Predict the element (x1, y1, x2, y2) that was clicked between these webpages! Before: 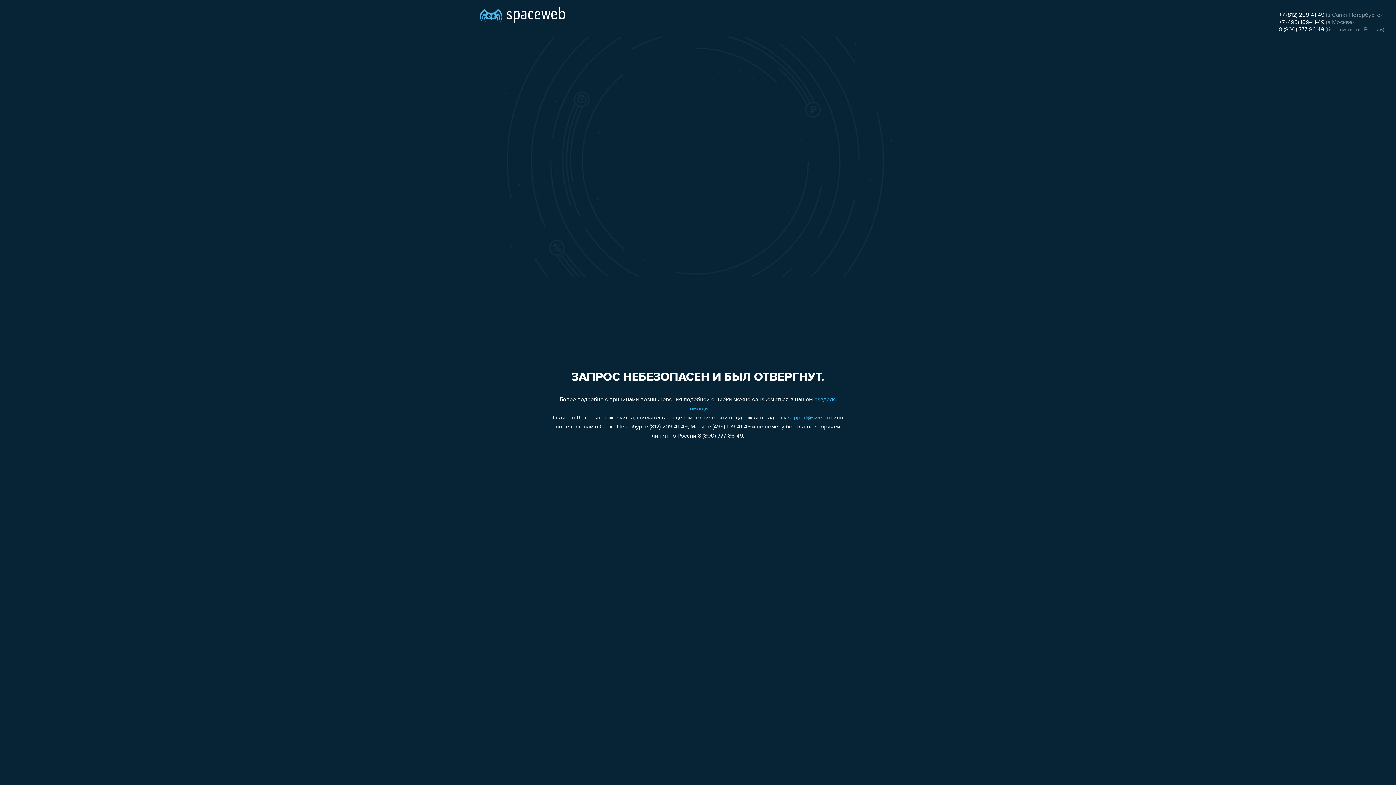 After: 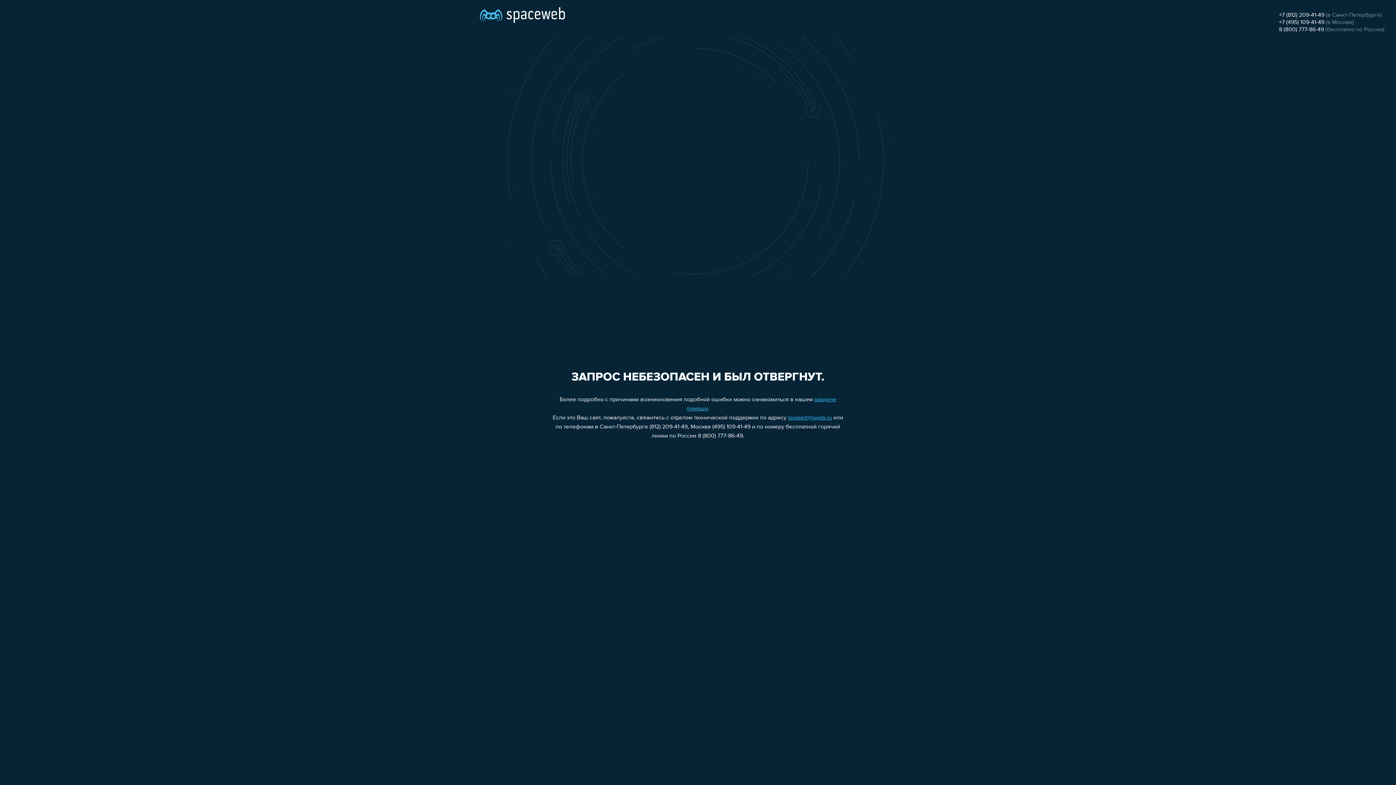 Action: bbox: (788, 415, 832, 421) label: support@sweb.ru